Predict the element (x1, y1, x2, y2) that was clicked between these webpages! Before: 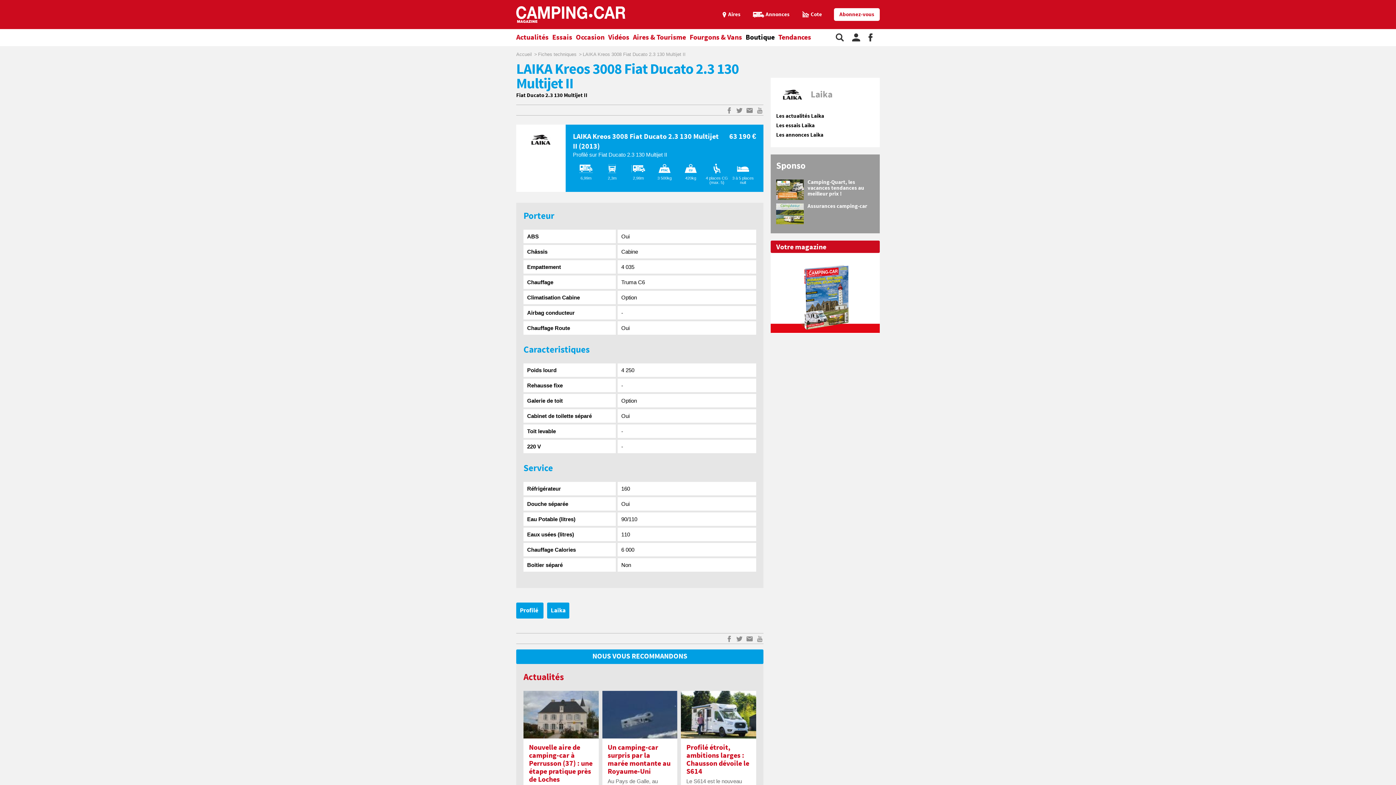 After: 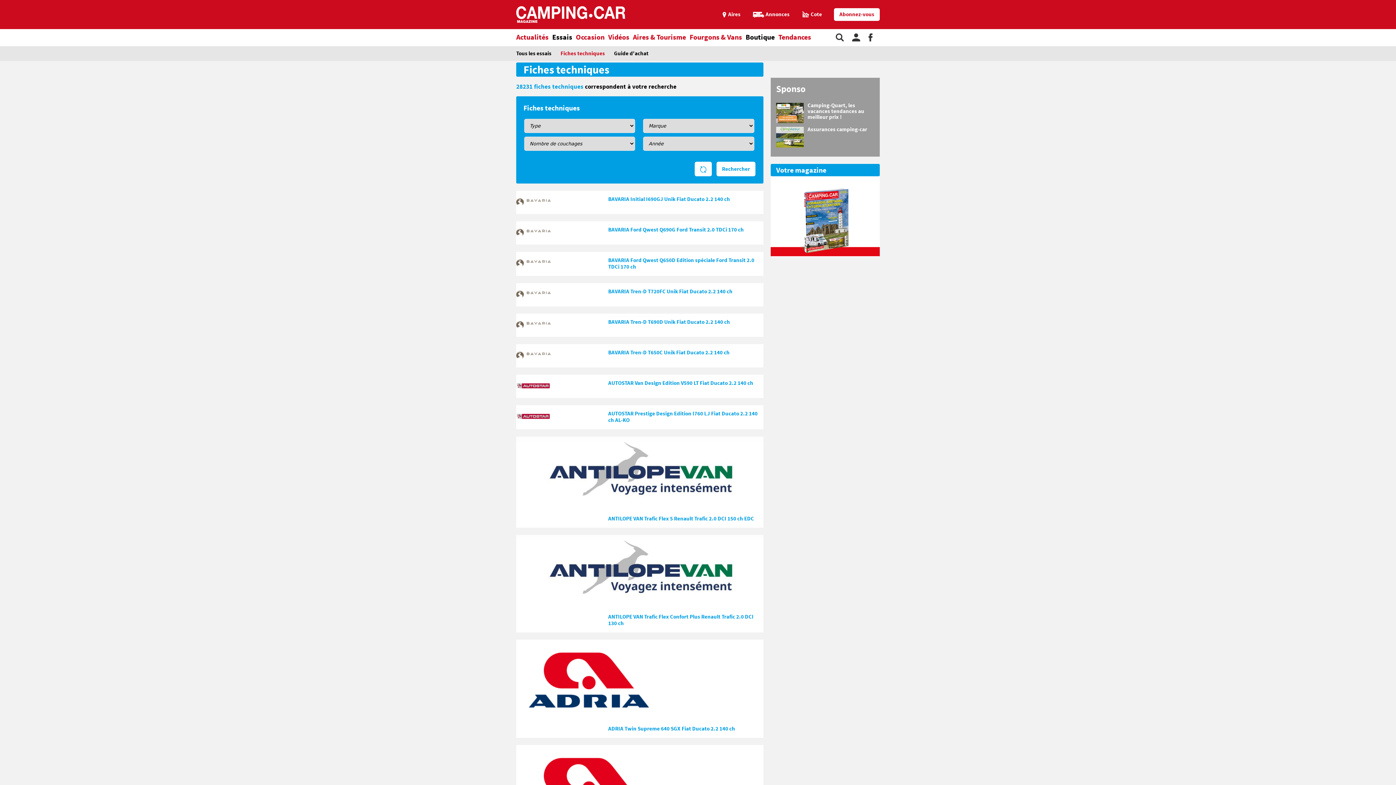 Action: bbox: (538, 51, 578, 57) label: Fiches techniques 